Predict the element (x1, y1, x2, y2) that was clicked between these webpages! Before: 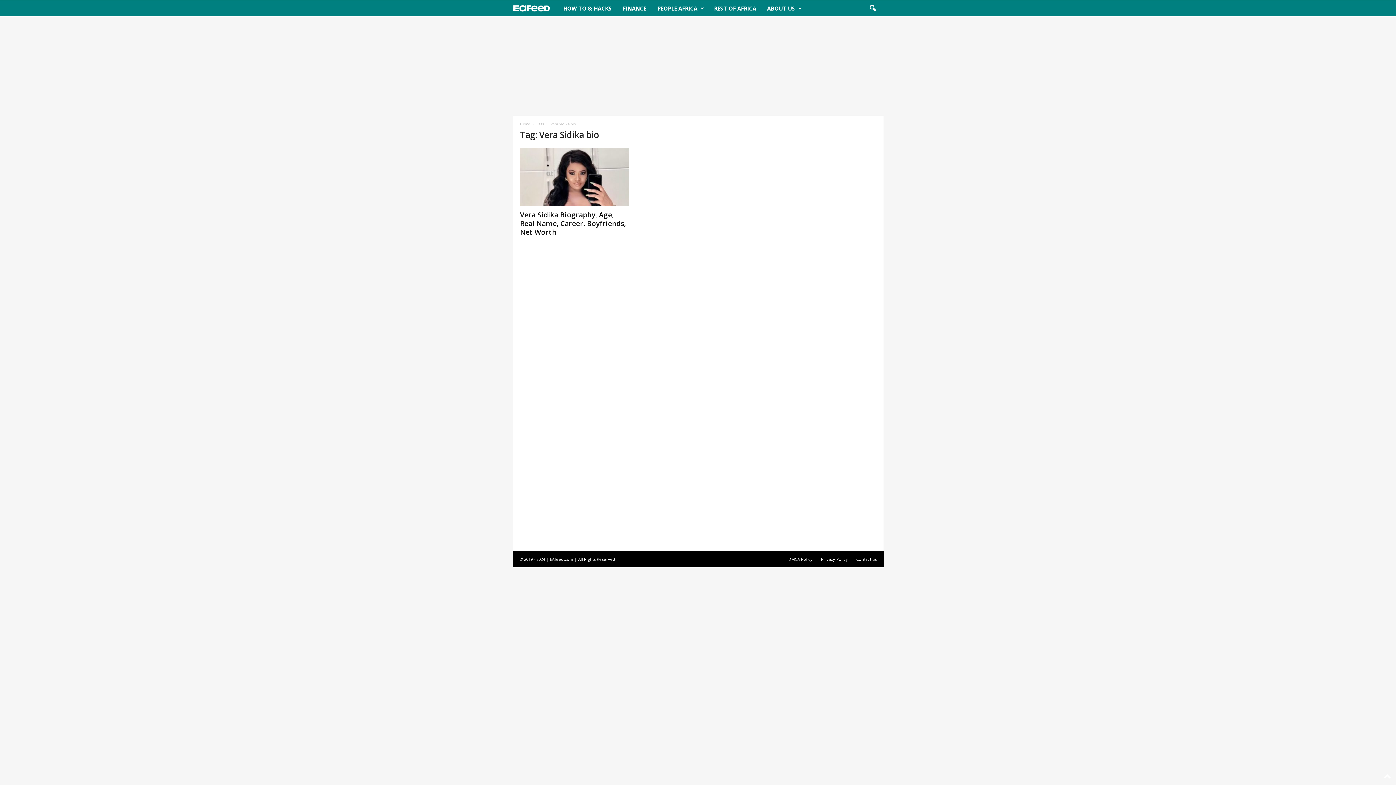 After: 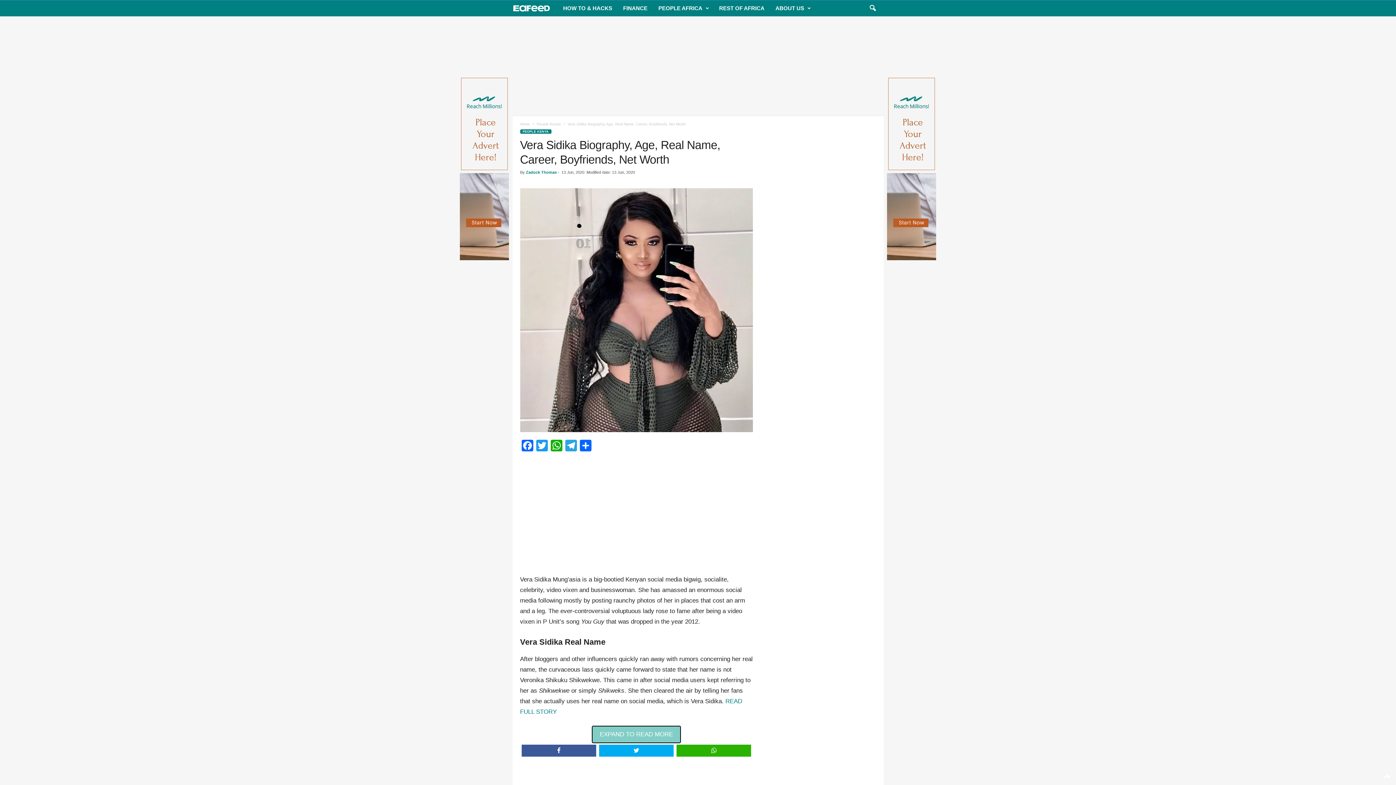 Action: bbox: (520, 148, 629, 206)